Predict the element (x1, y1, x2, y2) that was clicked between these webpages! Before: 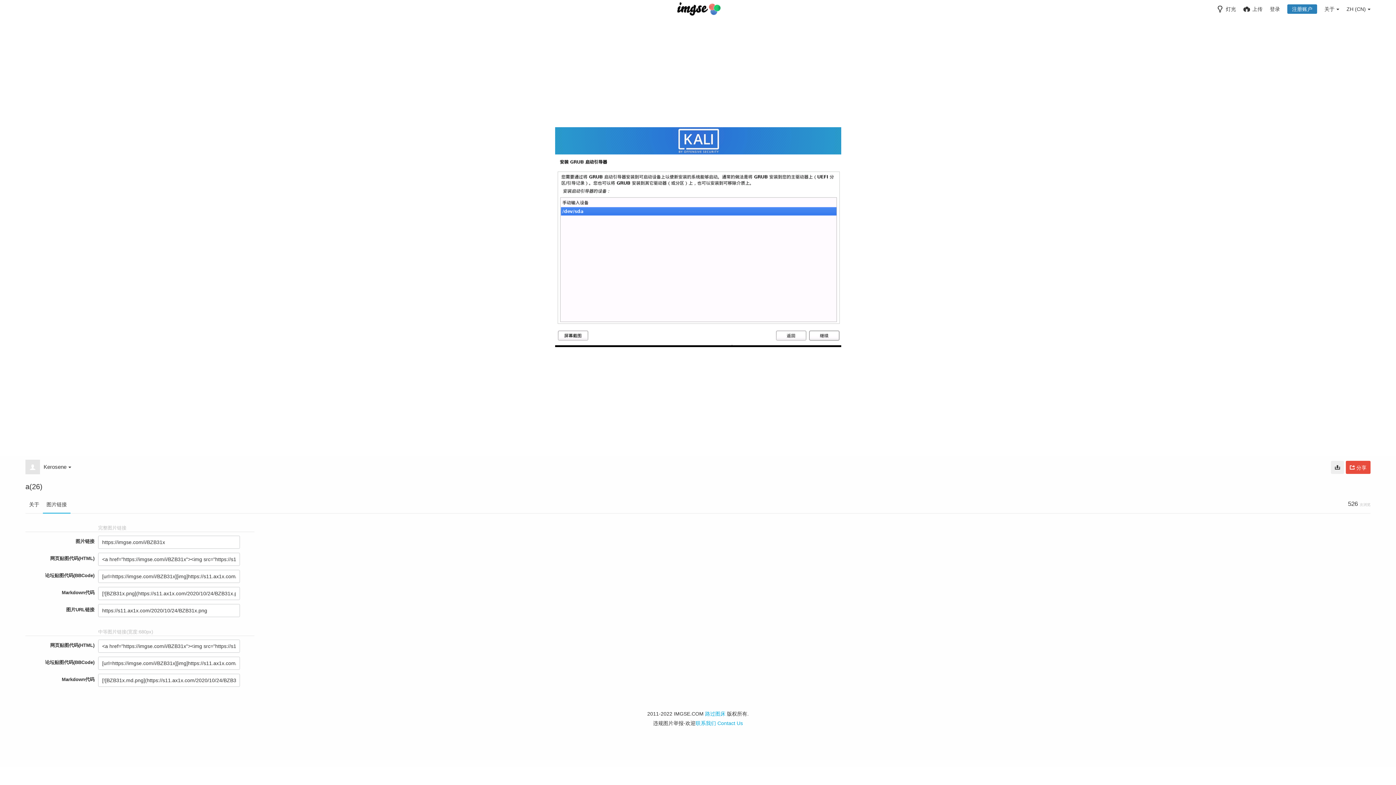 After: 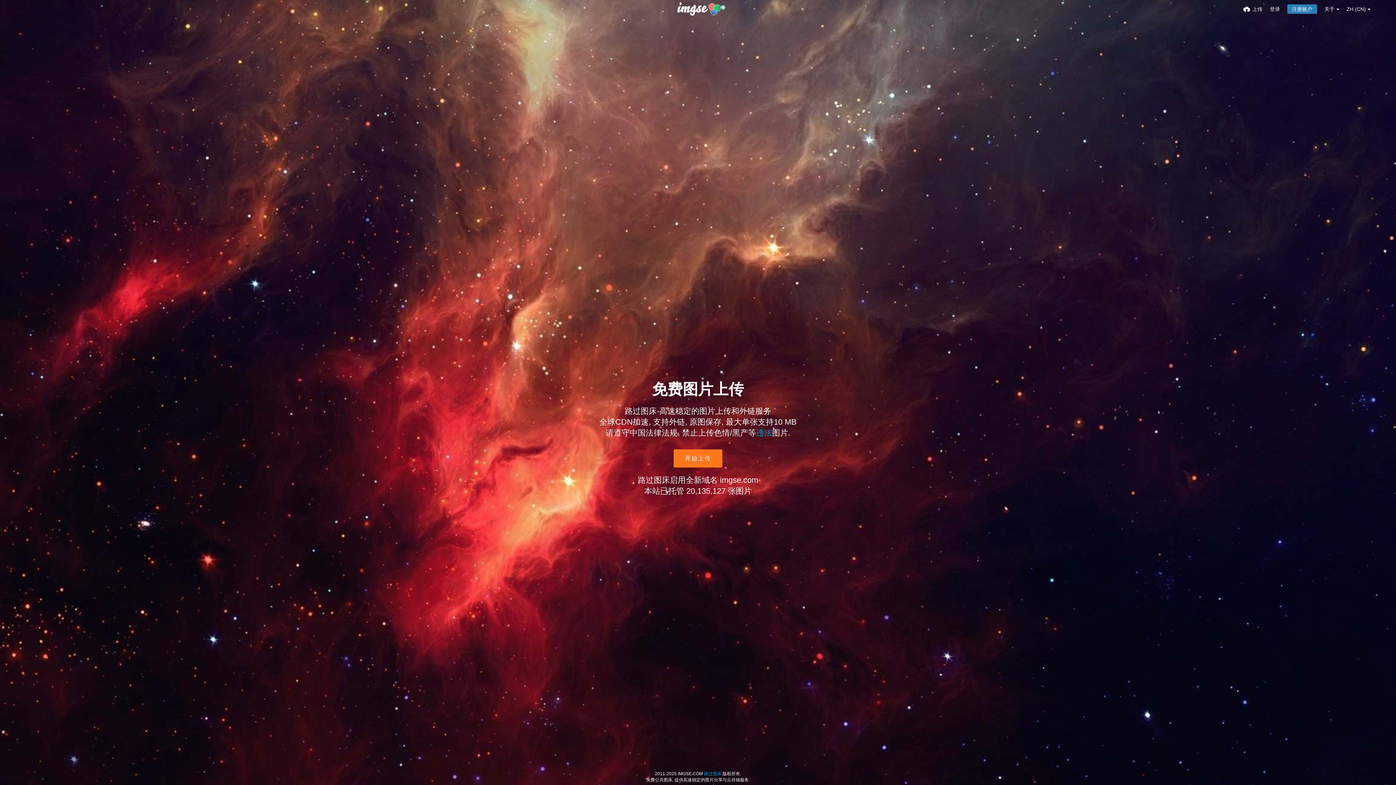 Action: bbox: (672, 1, 723, 16)